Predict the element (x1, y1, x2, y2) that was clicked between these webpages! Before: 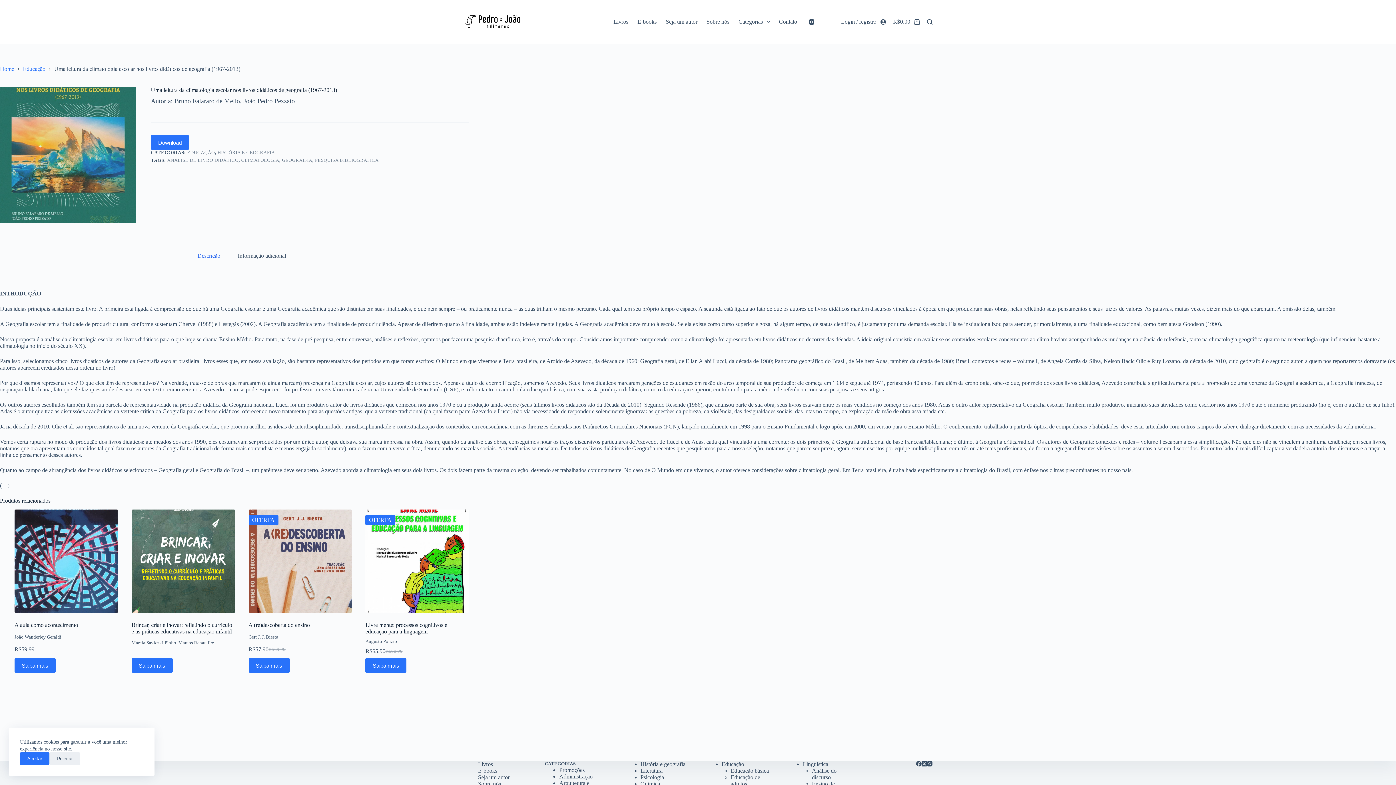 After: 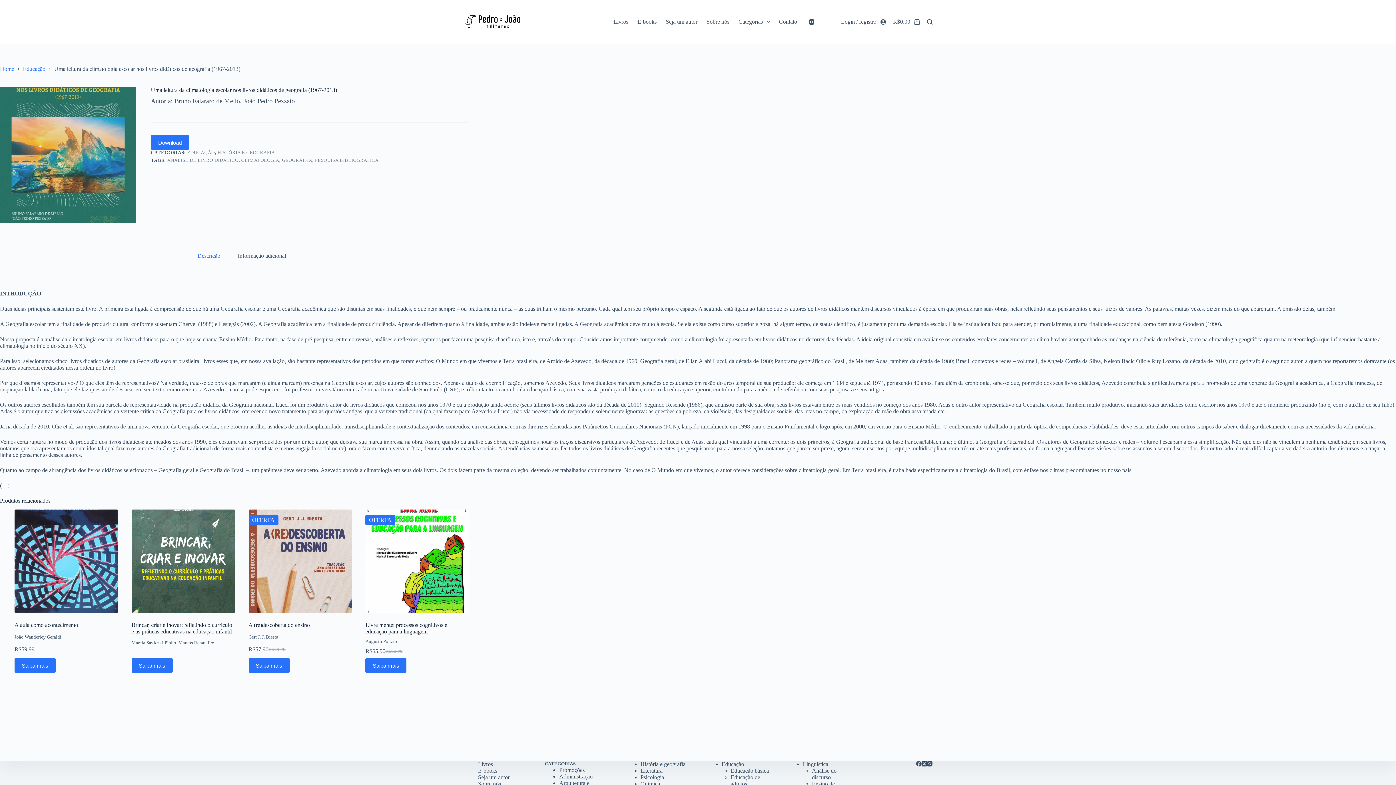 Action: label: Aceitar bbox: (20, 752, 49, 765)